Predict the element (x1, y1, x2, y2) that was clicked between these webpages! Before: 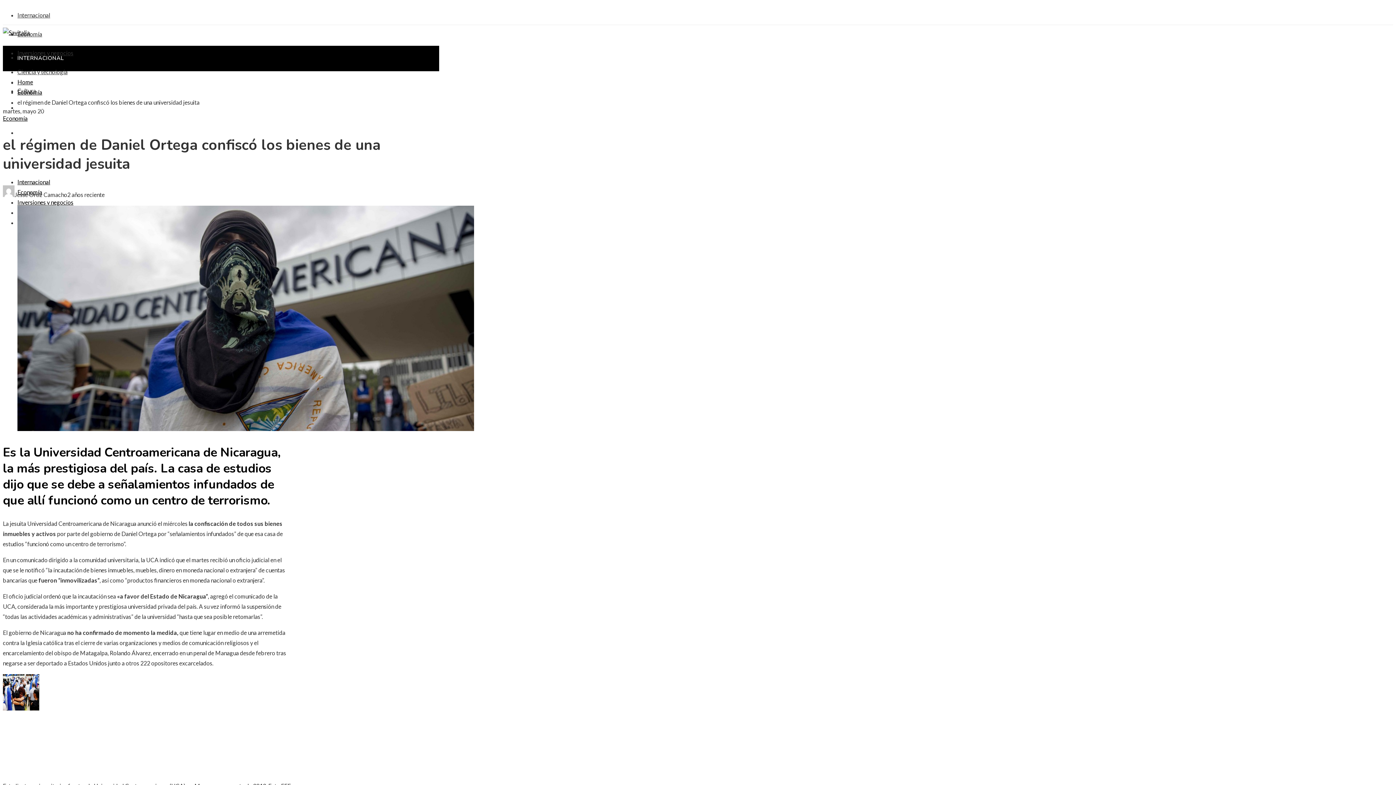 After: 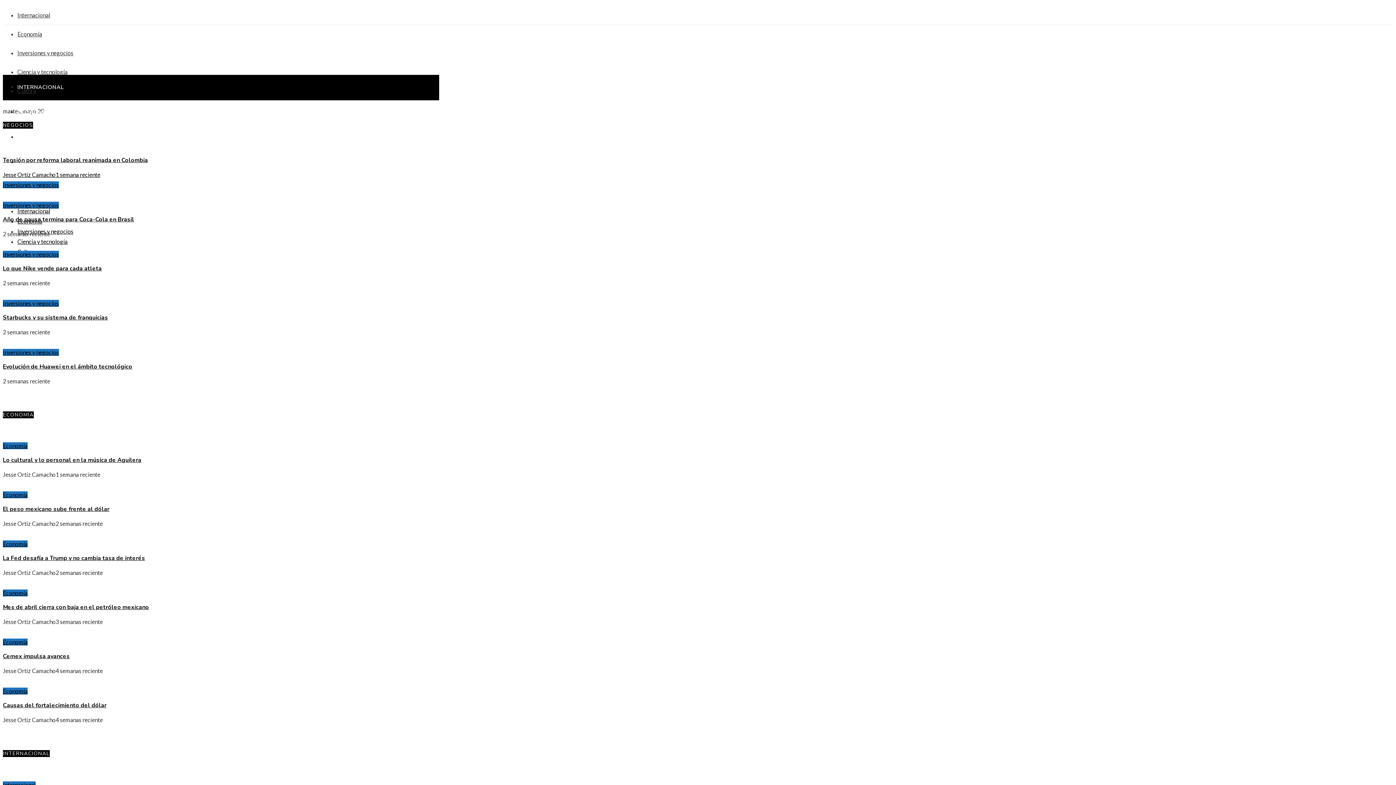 Action: bbox: (17, 78, 33, 85) label: Home